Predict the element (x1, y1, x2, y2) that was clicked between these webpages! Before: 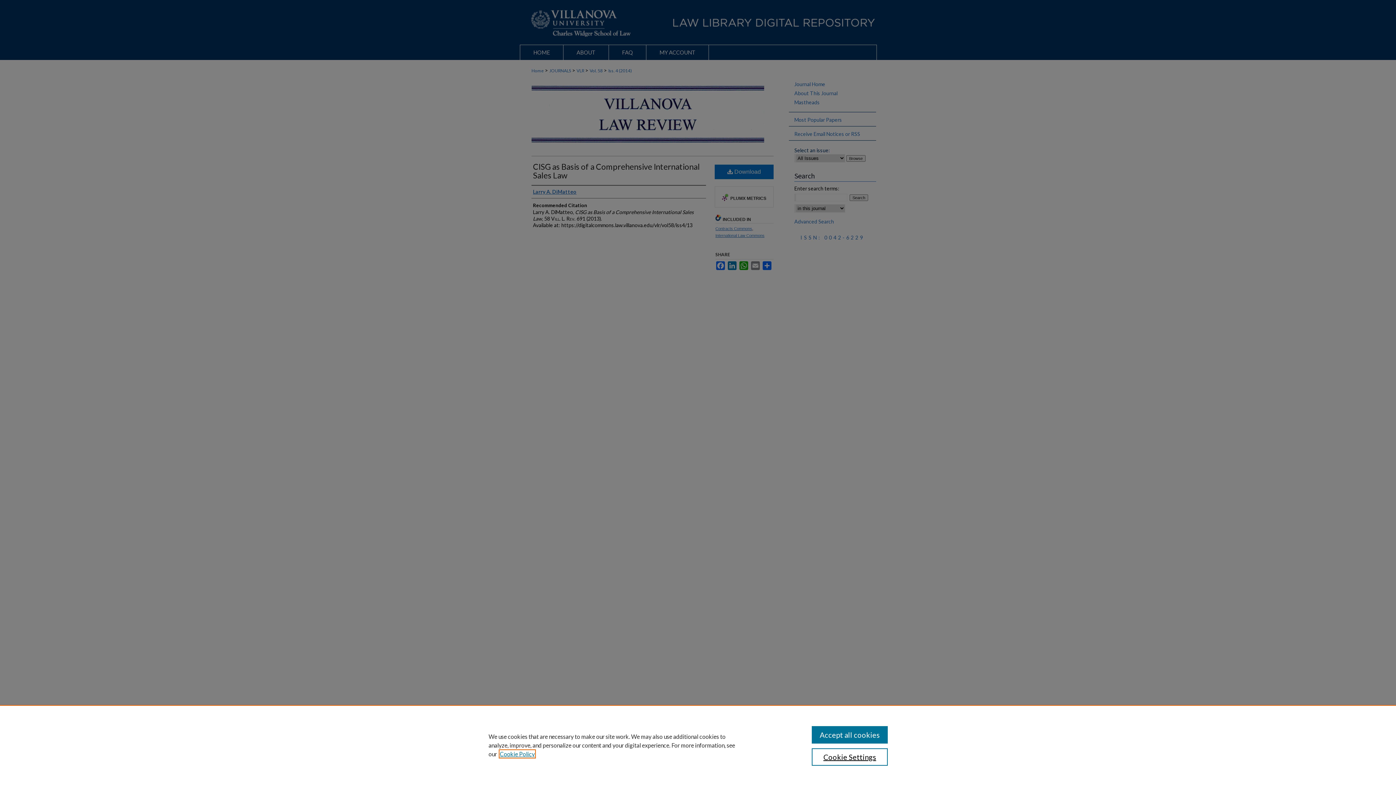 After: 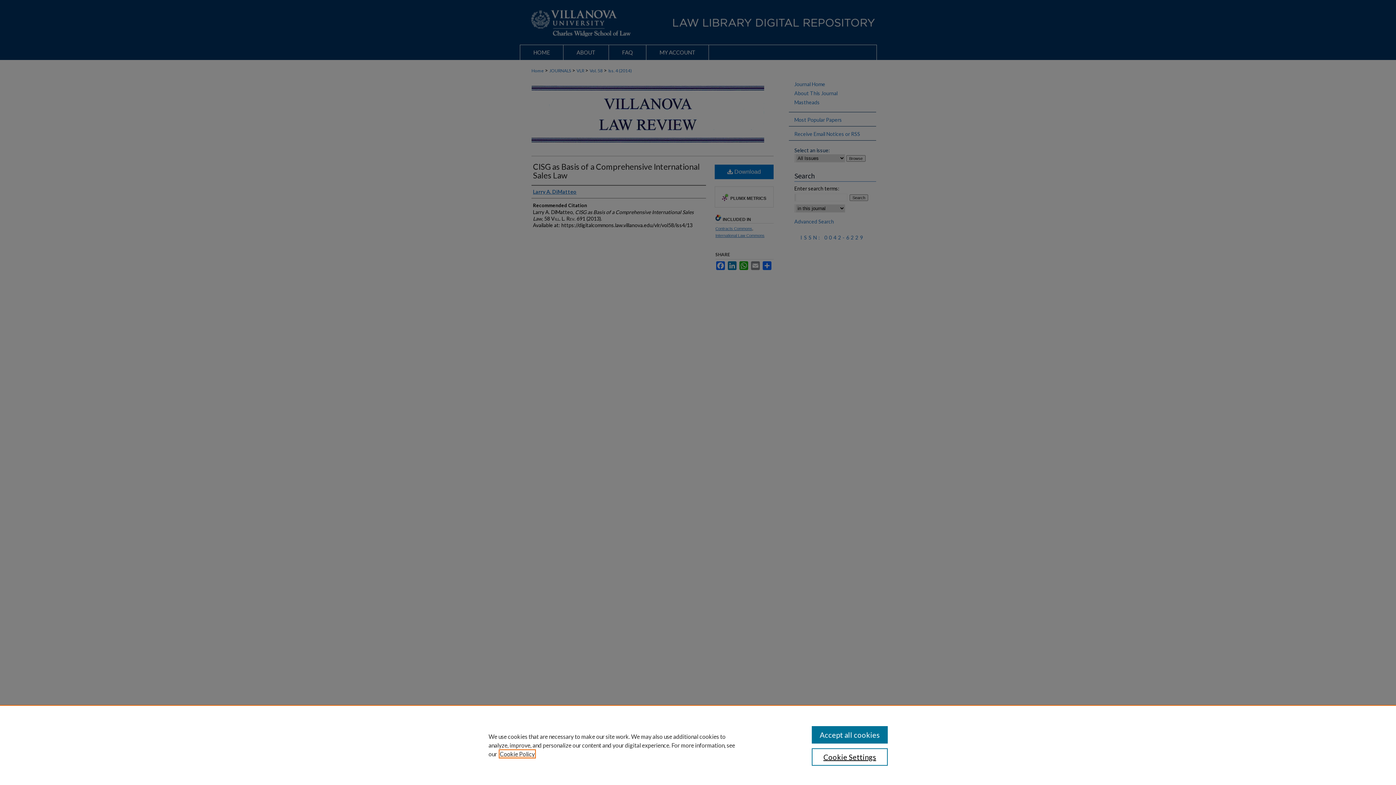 Action: label: , opens in a new tab bbox: (500, 750, 534, 757)